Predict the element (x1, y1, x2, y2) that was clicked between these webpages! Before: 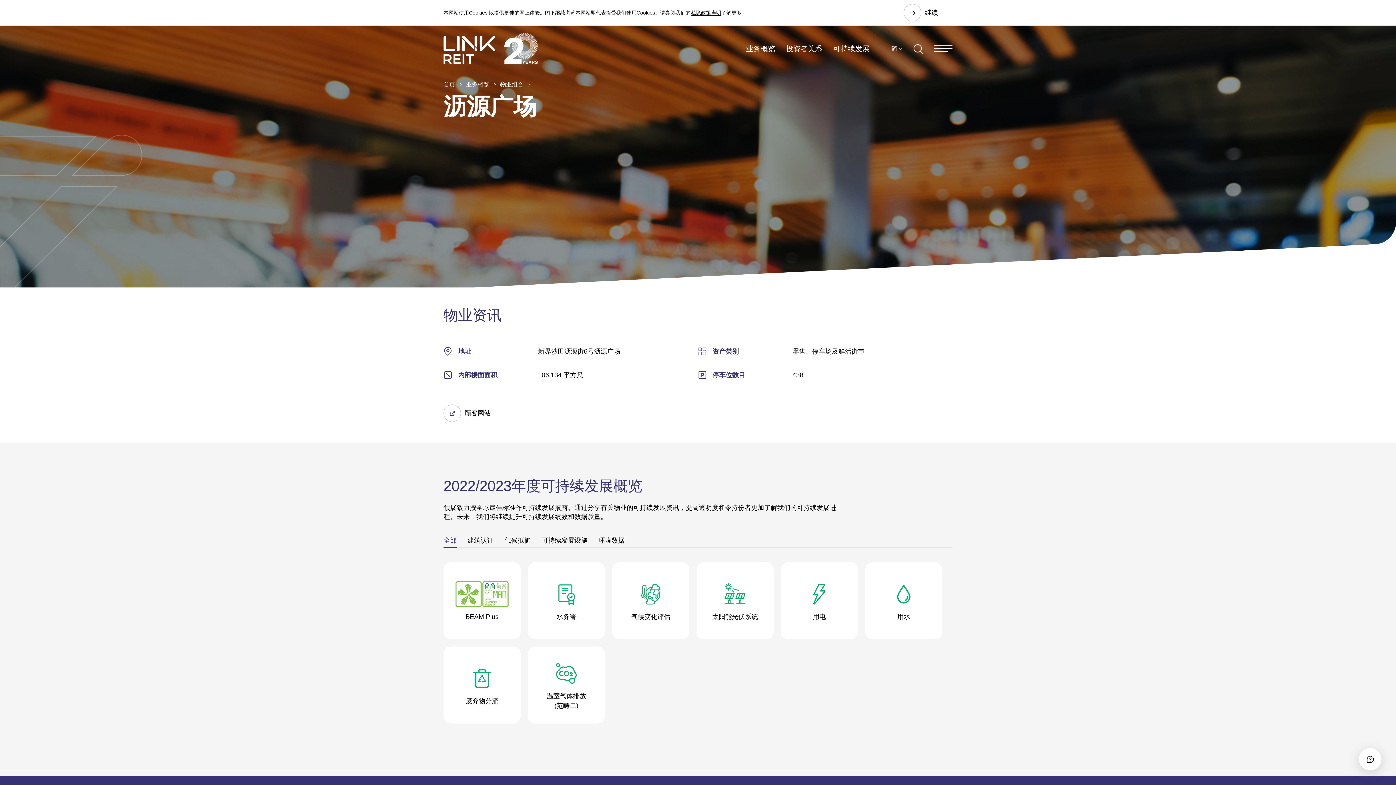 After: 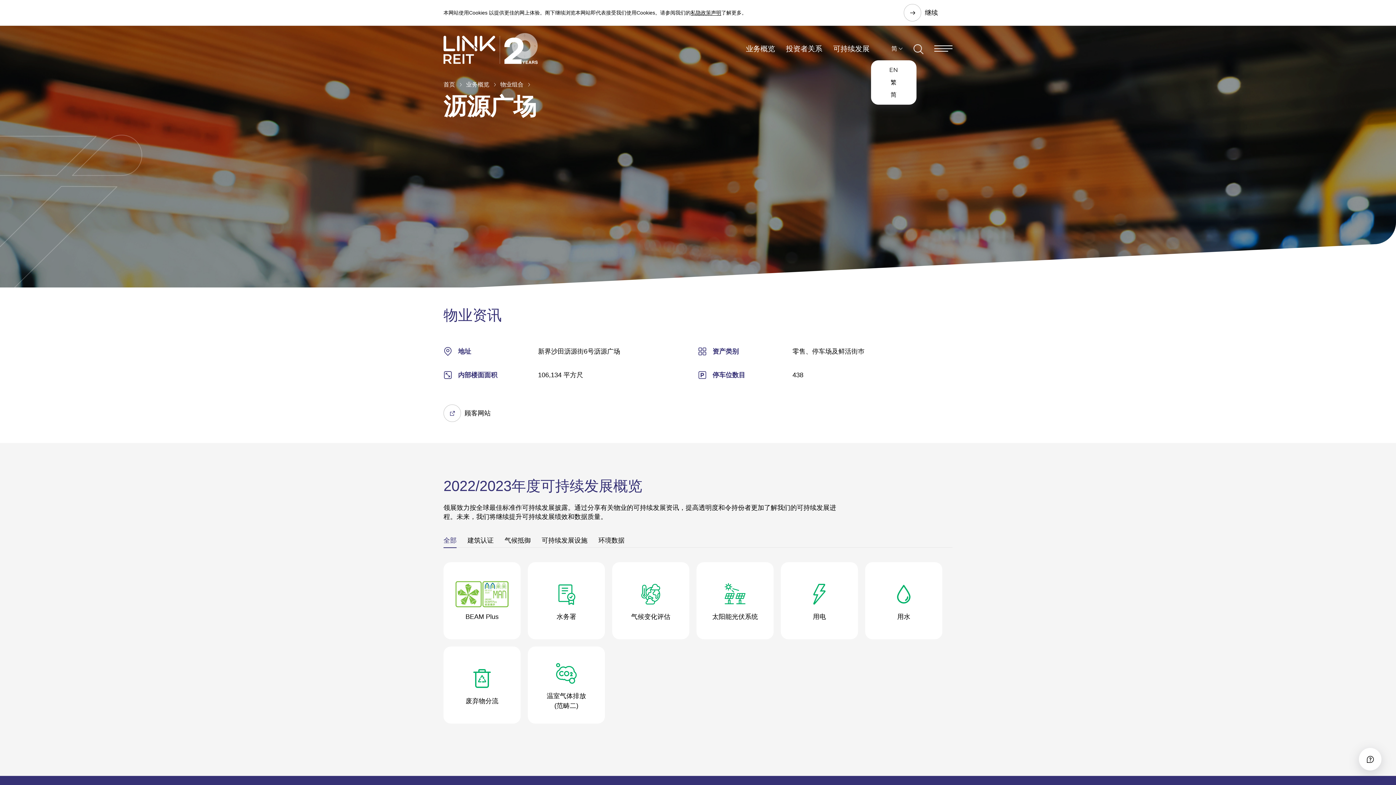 Action: bbox: (891, 44, 902, 51) label: 简